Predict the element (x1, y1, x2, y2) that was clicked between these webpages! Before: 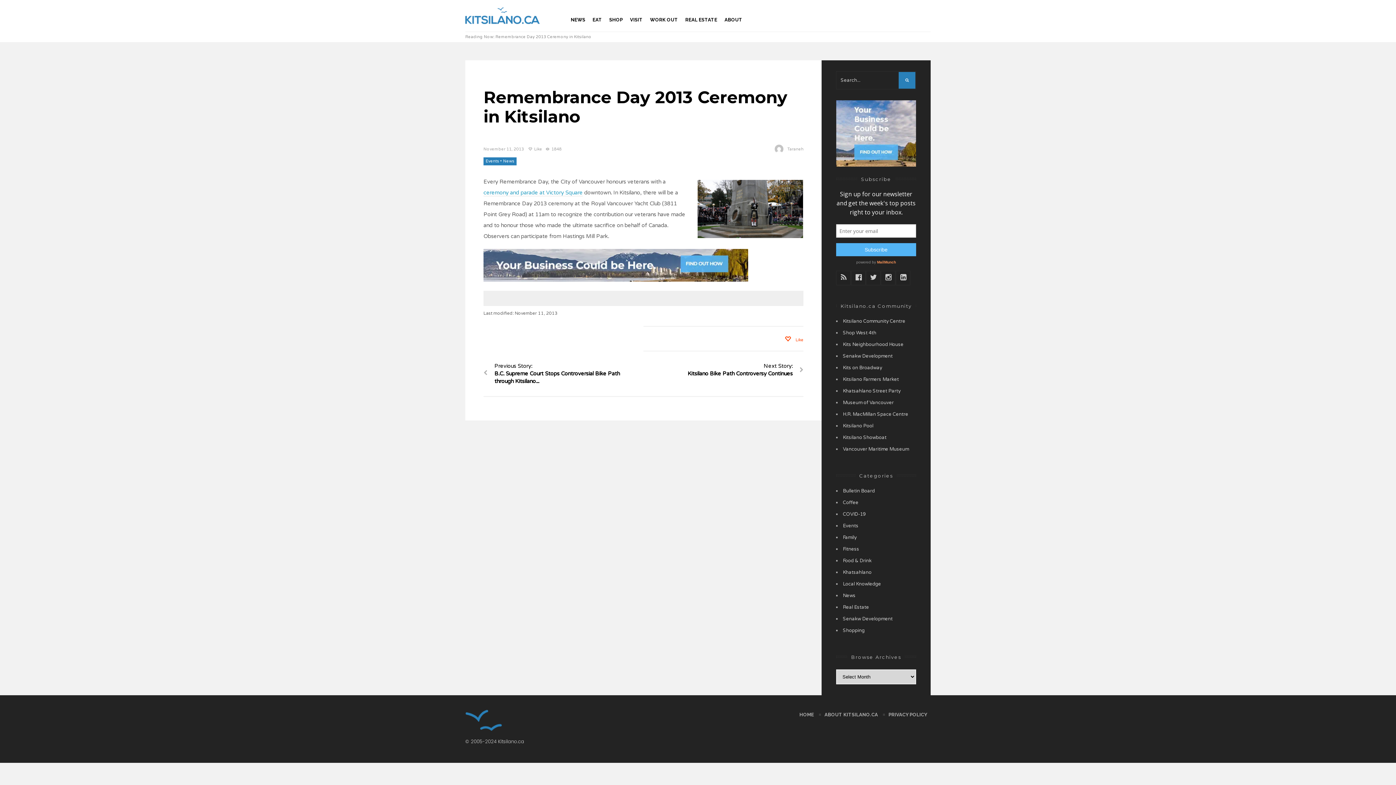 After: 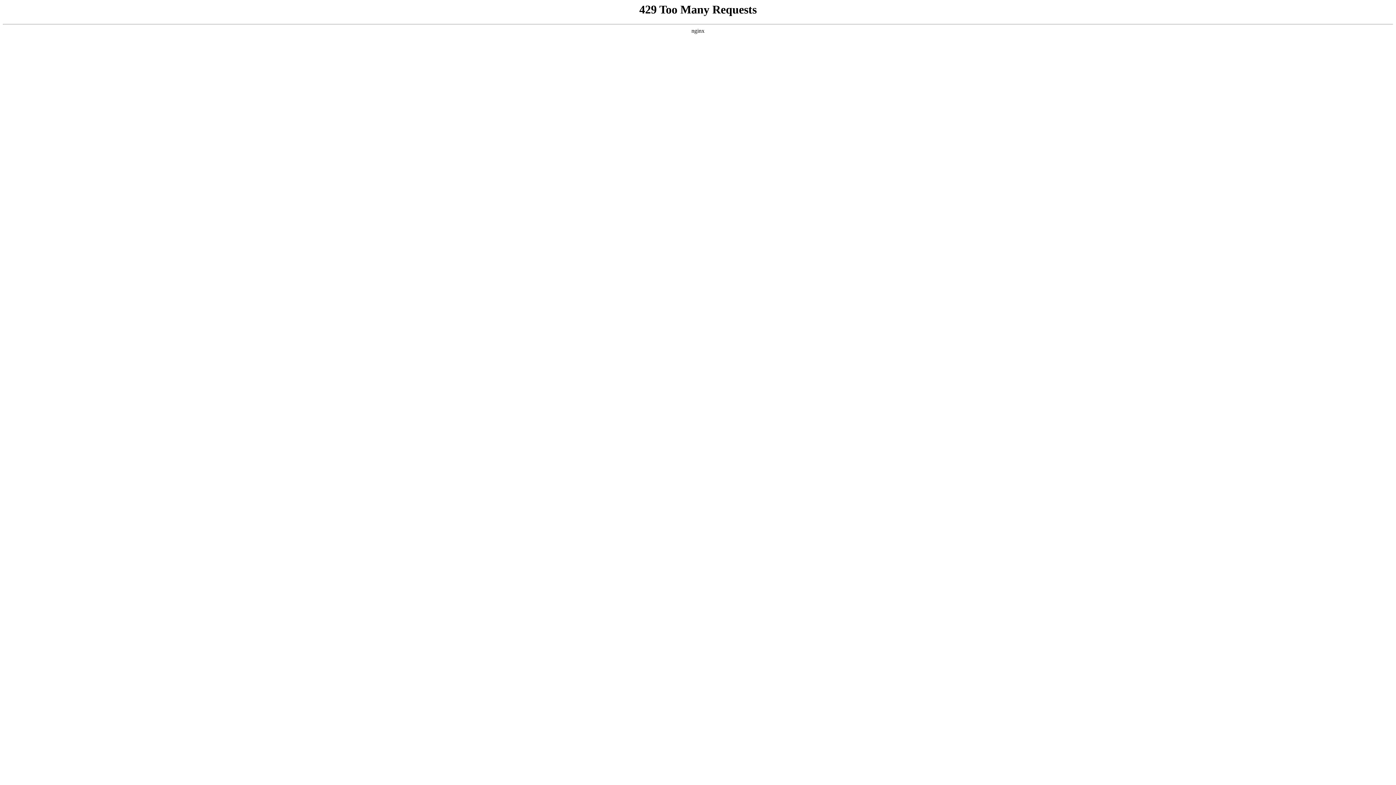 Action: label: WORK OUT bbox: (650, 12, 678, 25)